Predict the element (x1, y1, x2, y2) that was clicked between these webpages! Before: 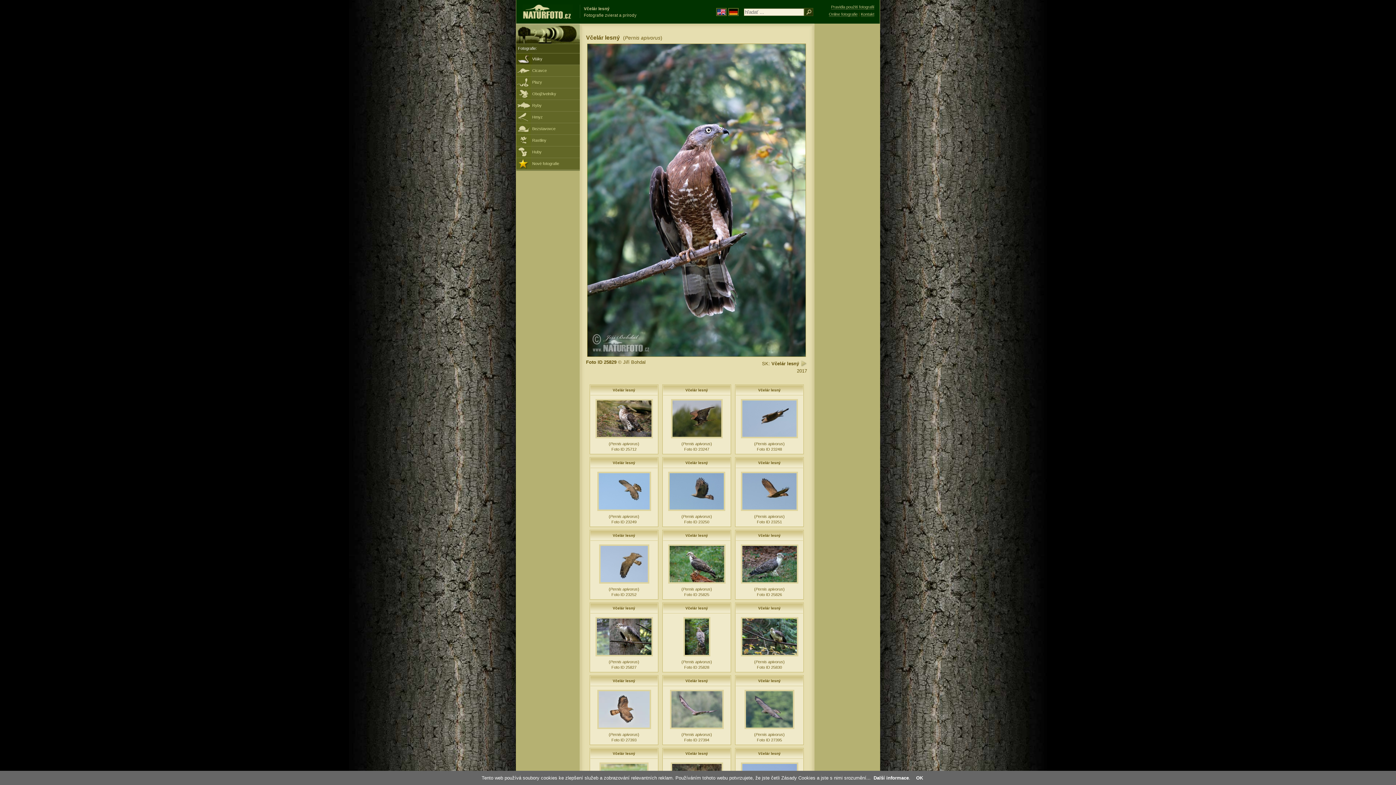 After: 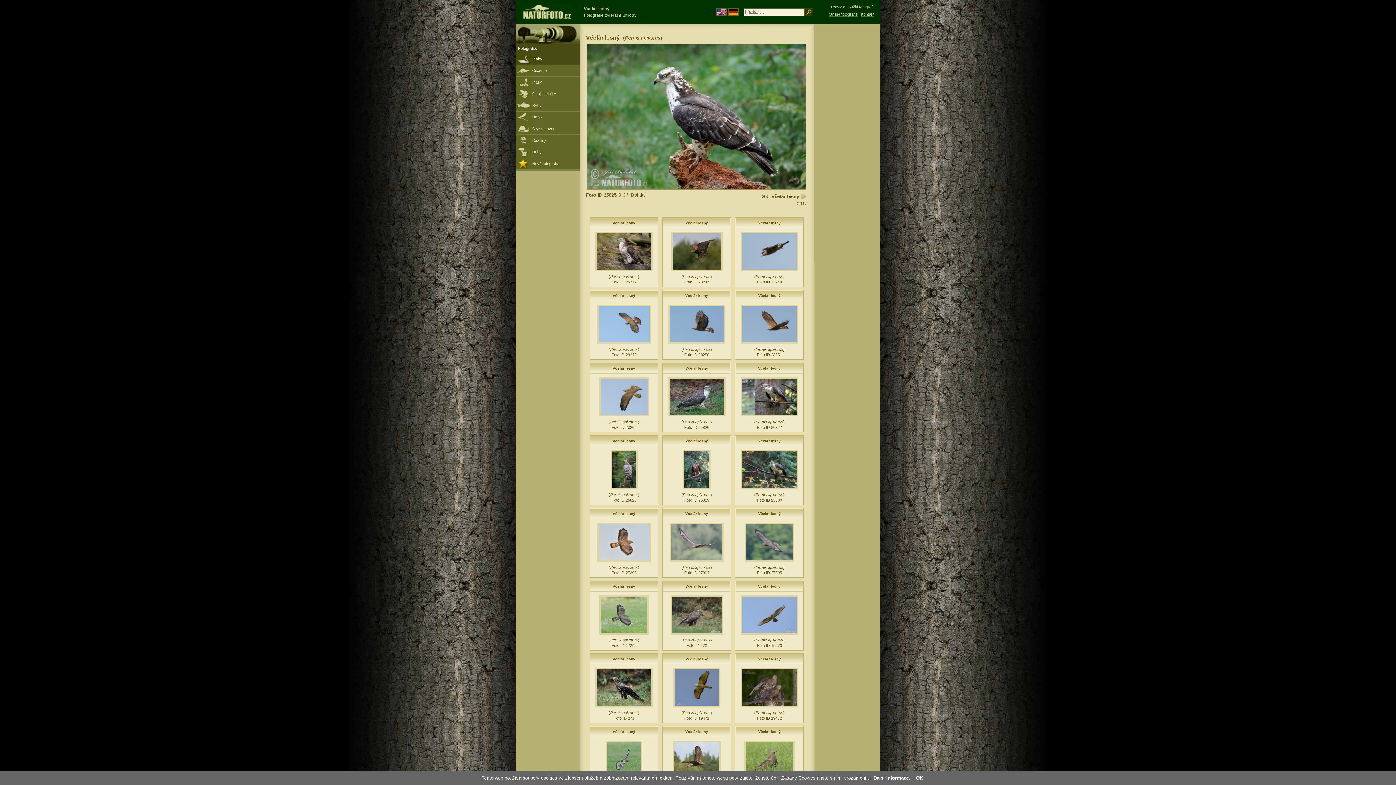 Action: bbox: (668, 581, 725, 585)